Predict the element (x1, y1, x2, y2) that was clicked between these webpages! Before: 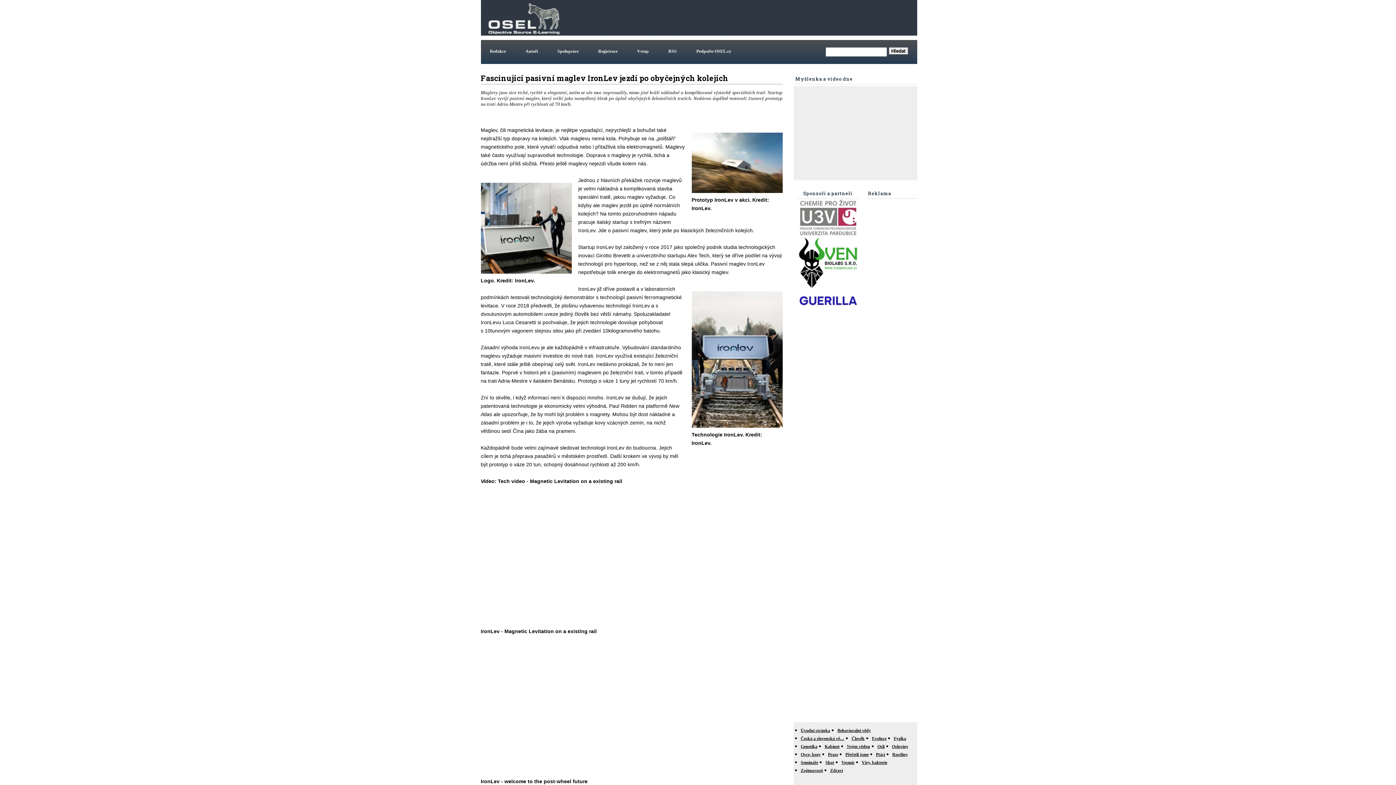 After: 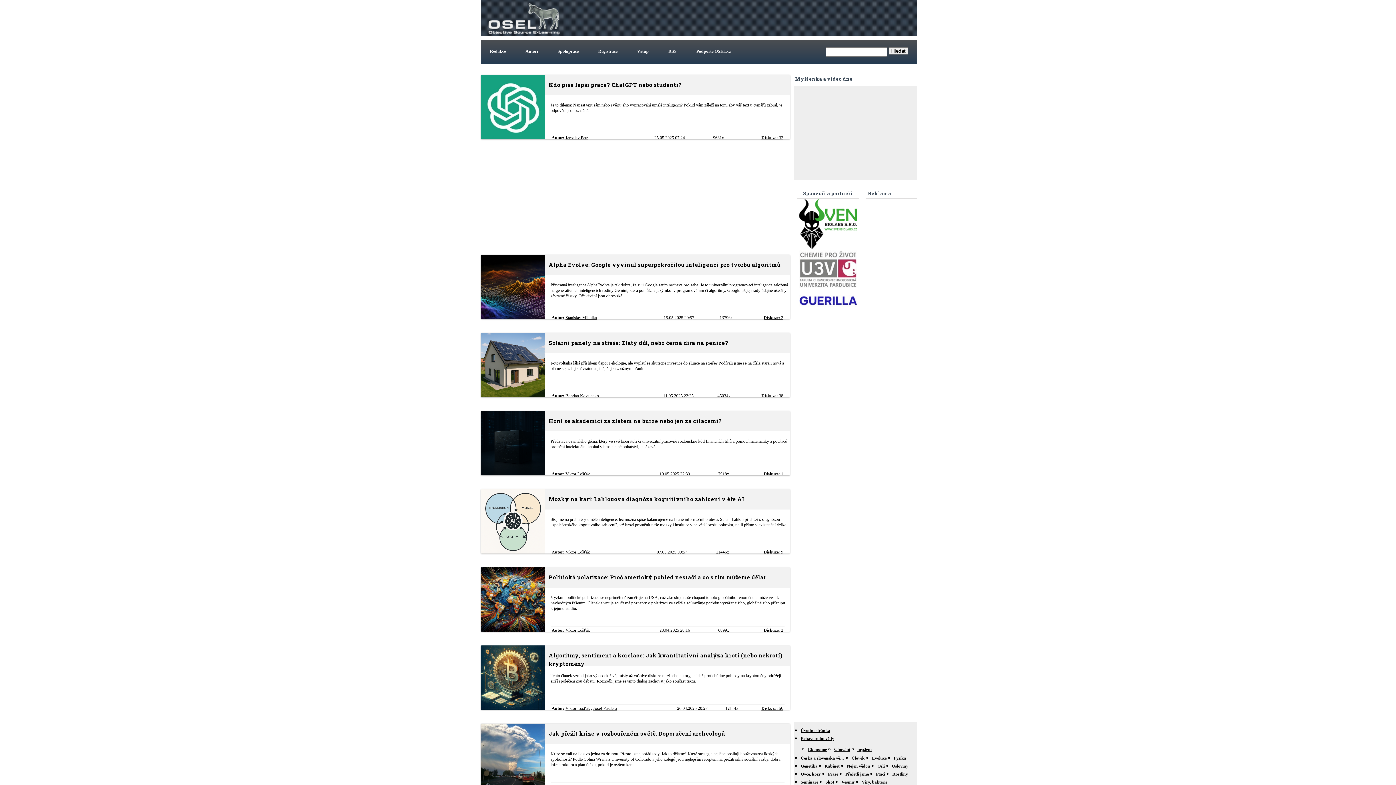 Action: bbox: (837, 728, 871, 733) label: Behavioralni vědy